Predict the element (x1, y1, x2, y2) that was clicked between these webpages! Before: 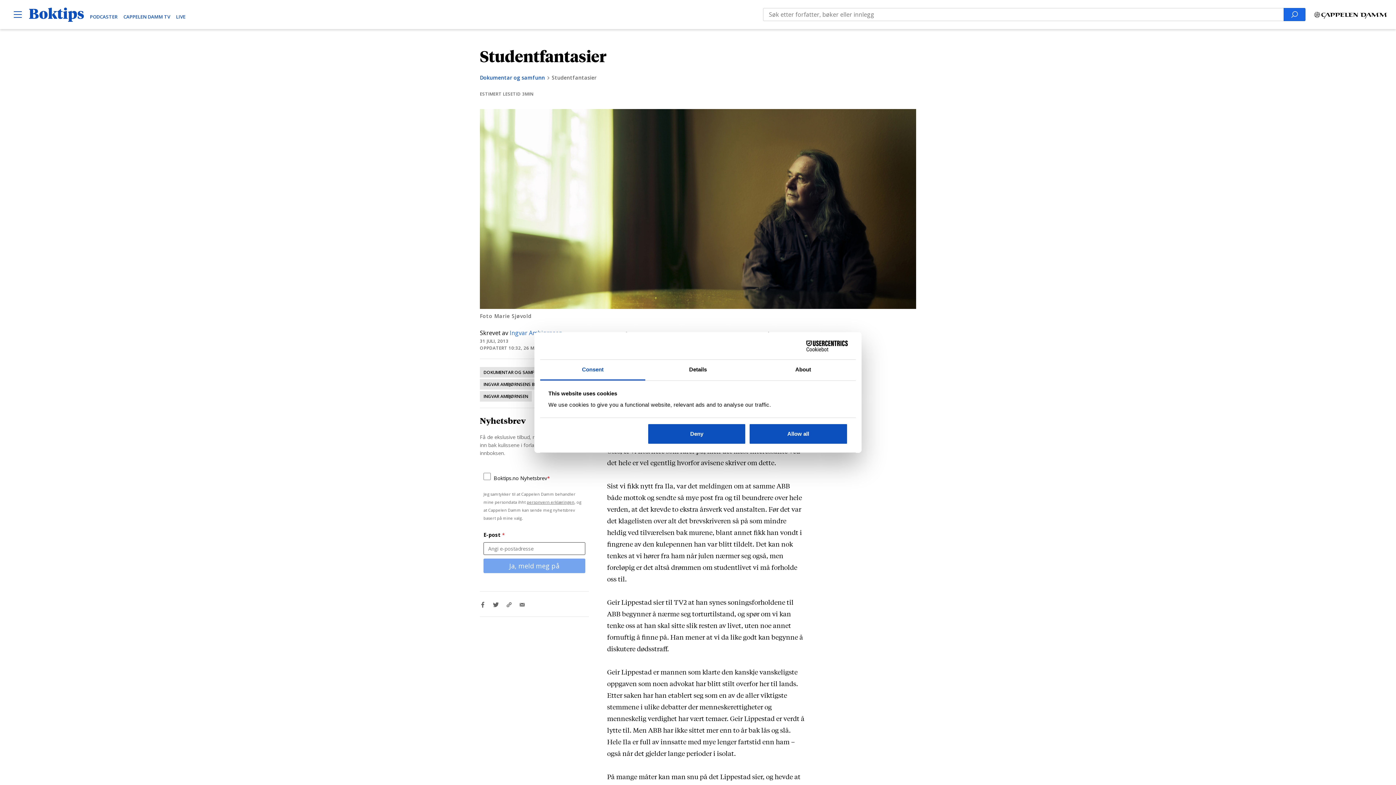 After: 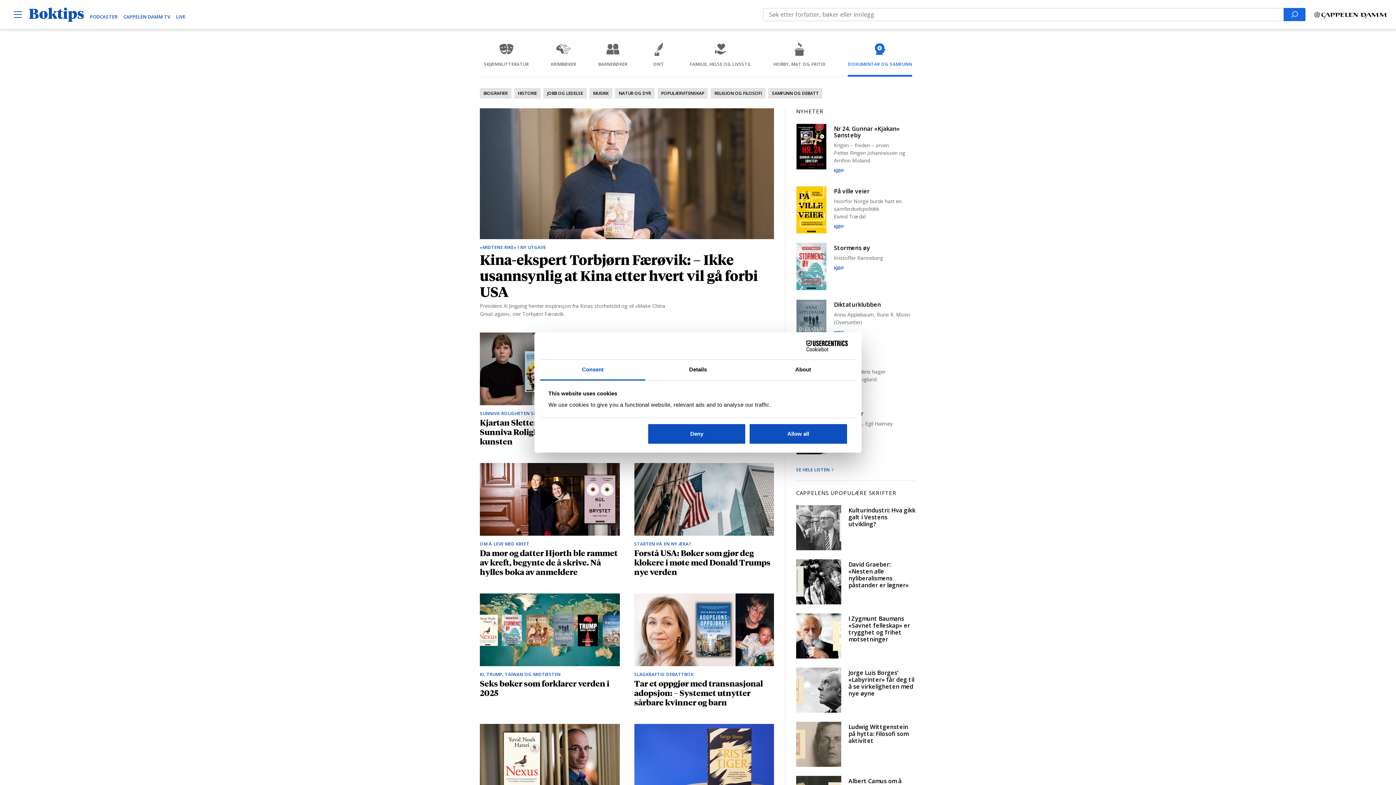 Action: label: Dokumentar og samfunn bbox: (480, 74, 545, 81)